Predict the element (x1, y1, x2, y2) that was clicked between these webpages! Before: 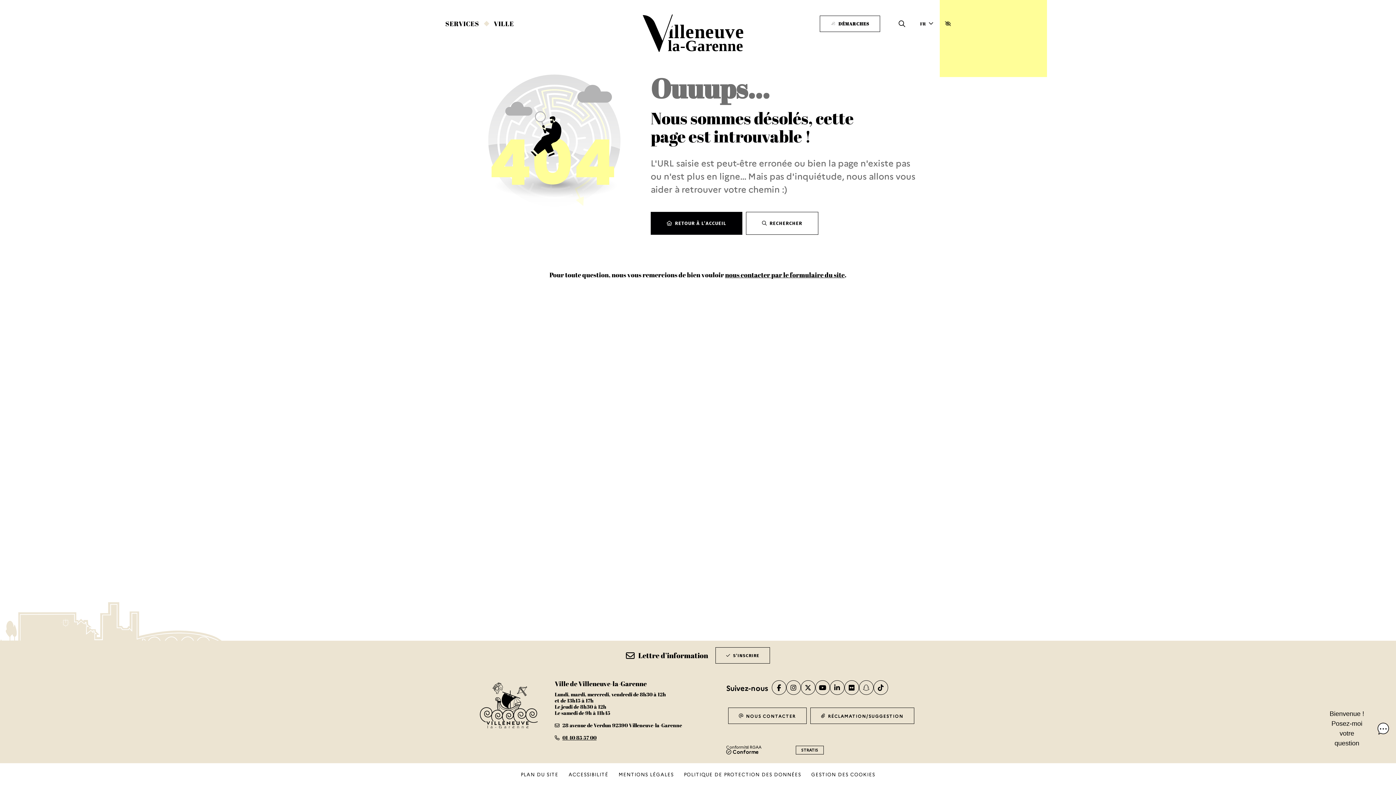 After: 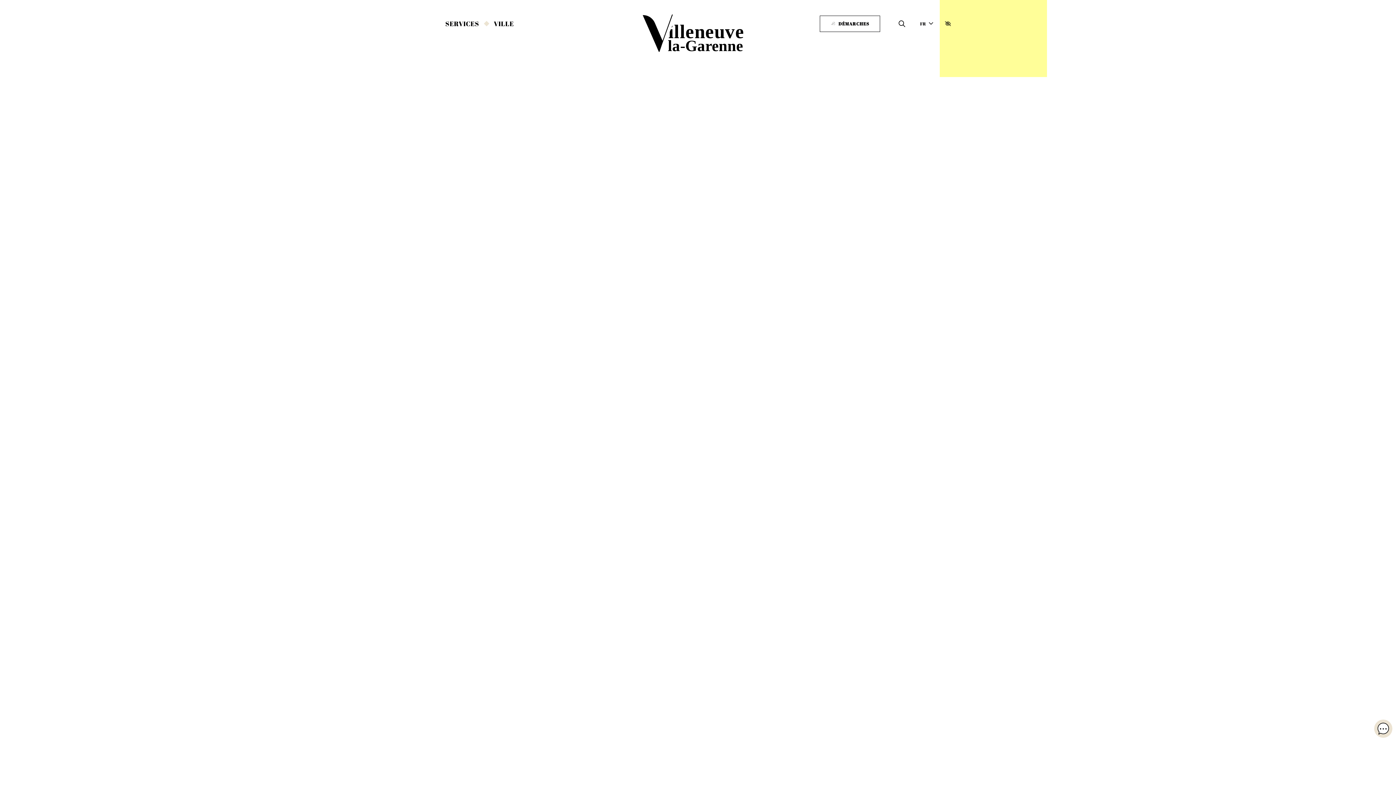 Action: bbox: (810, 708, 914, 724) label: RÉCLAMATION/SUGGESTION